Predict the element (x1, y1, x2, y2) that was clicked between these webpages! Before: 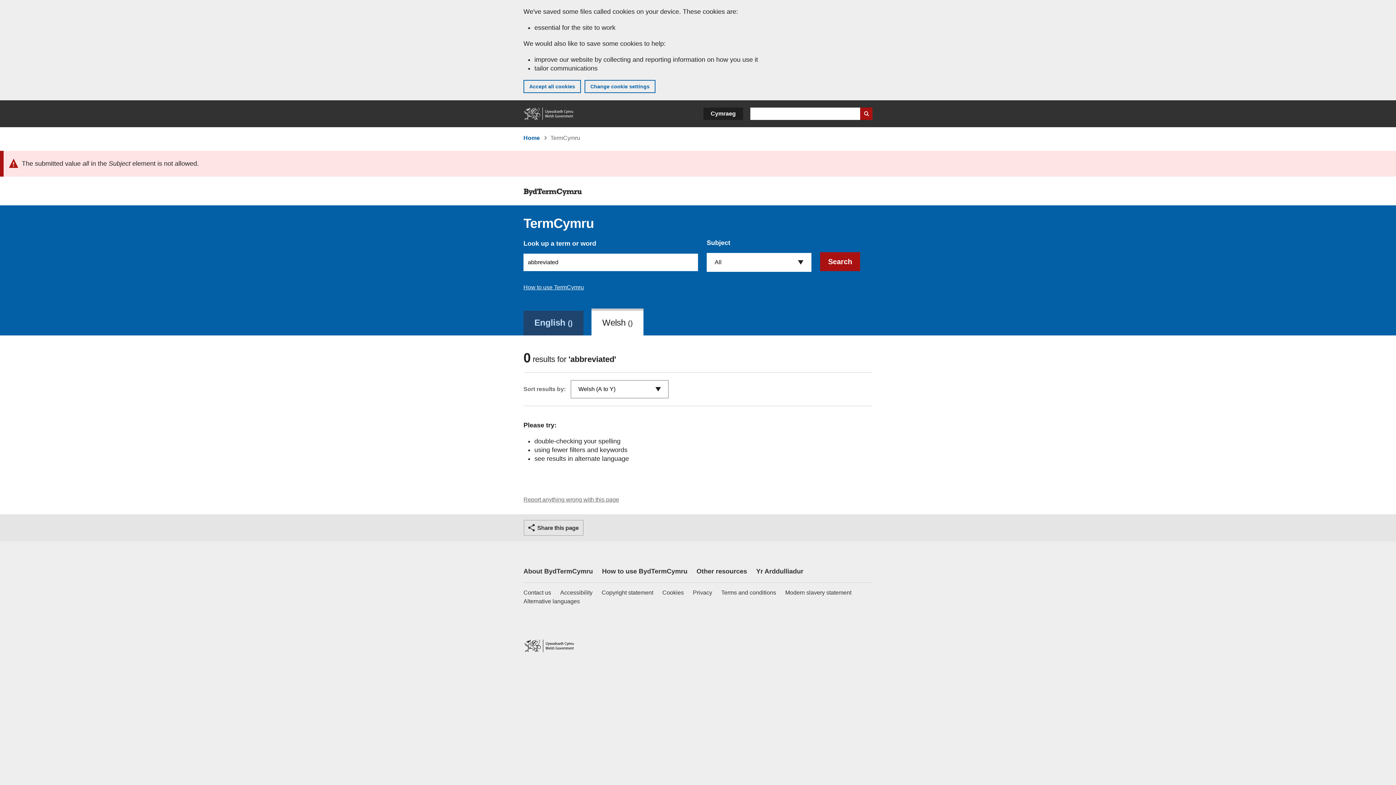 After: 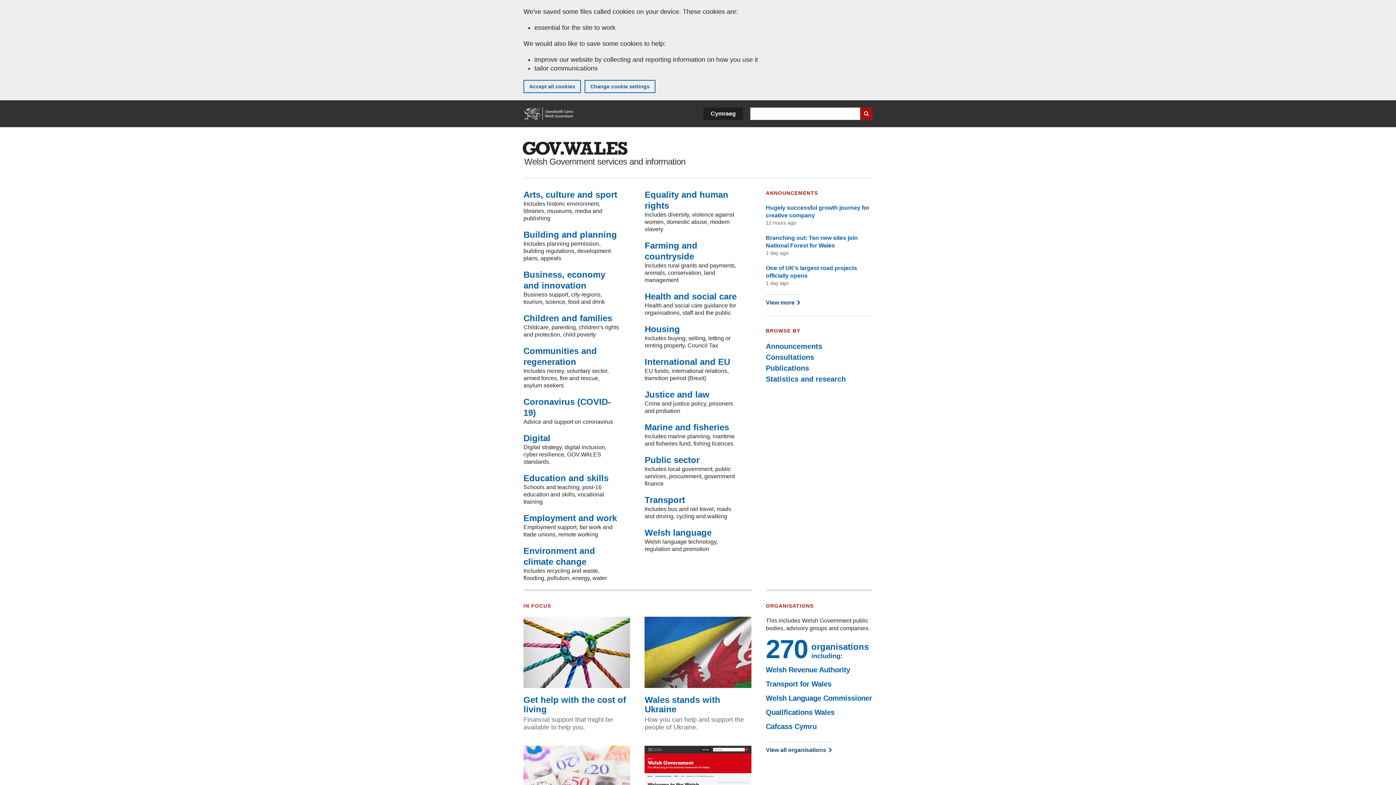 Action: bbox: (523, 640, 574, 652) label: Home